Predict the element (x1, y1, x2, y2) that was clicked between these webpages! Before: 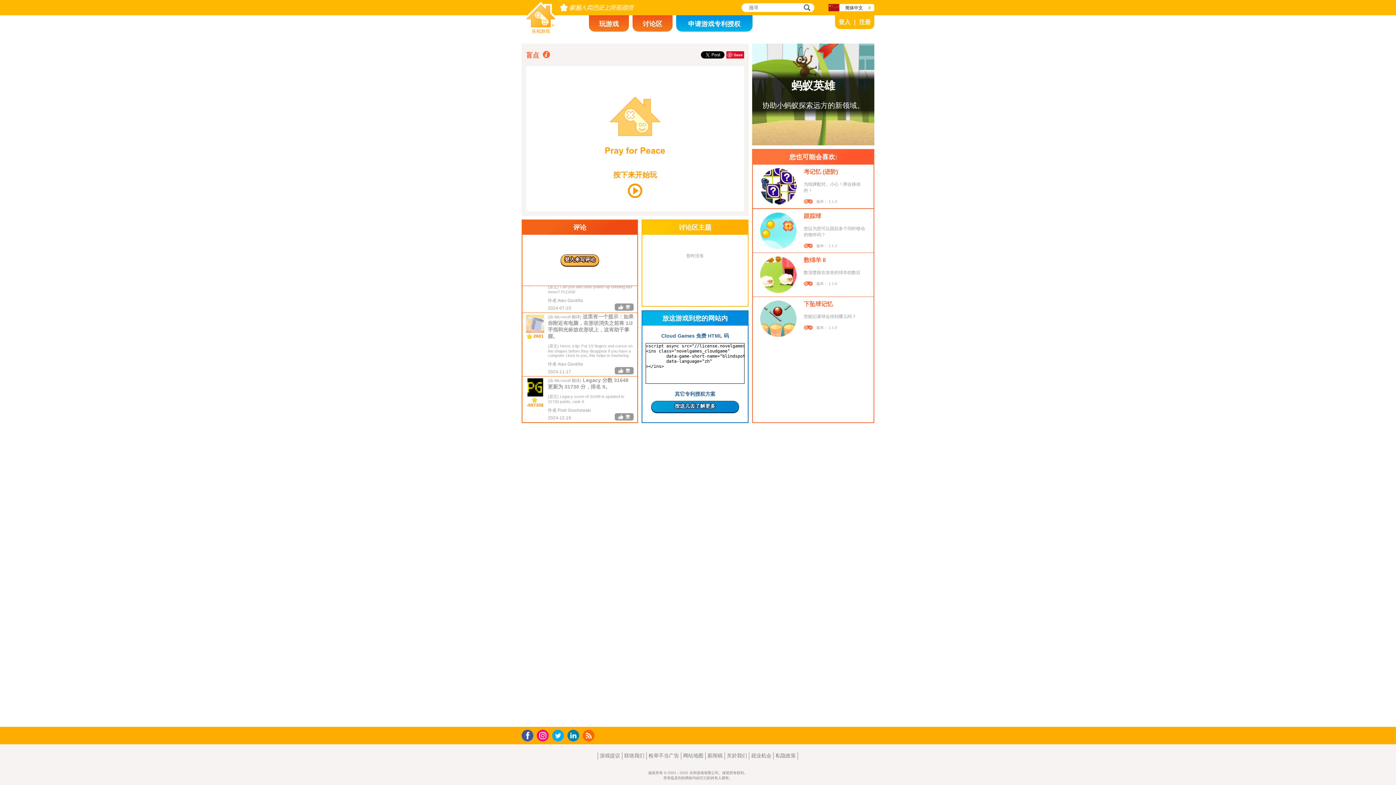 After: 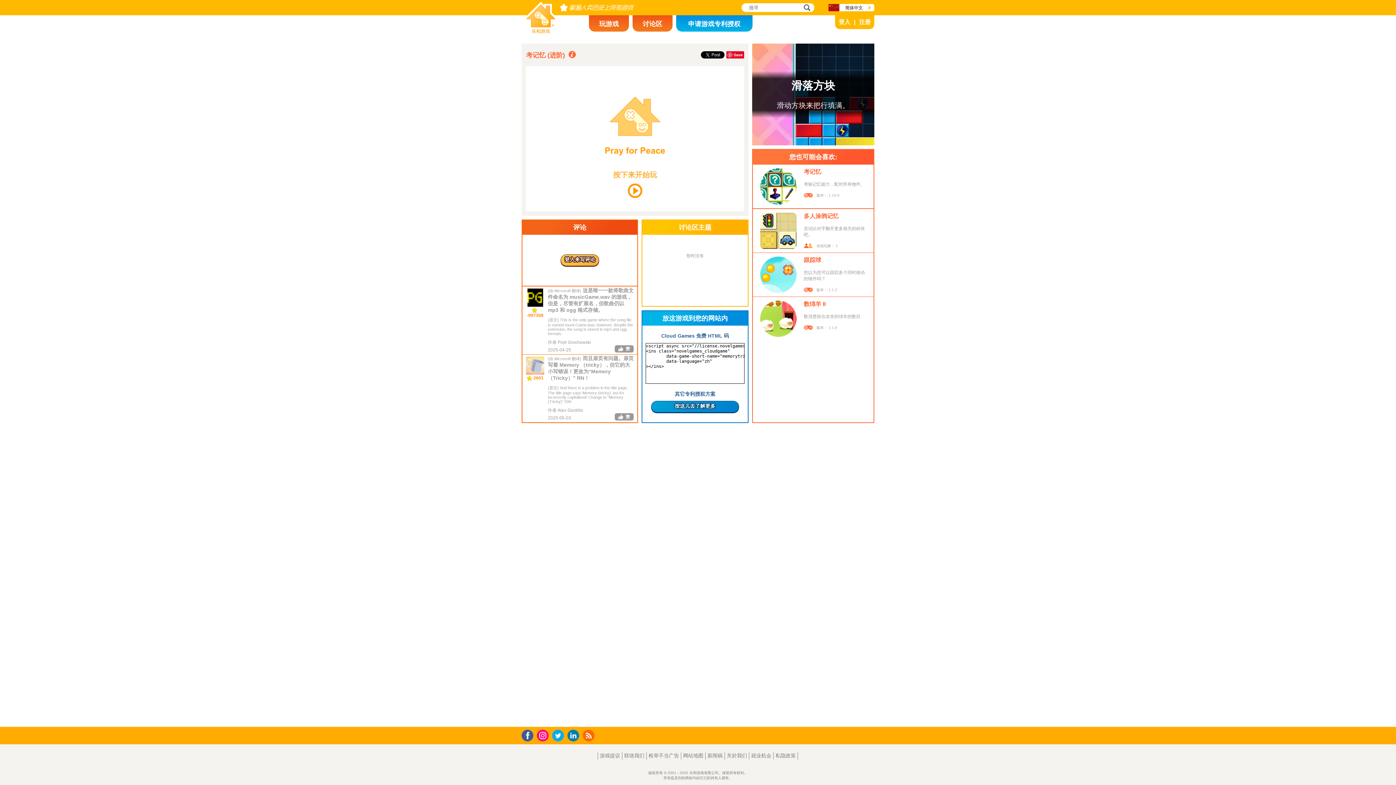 Action: bbox: (804, 168, 838, 176) label: 考记忆 (进阶)